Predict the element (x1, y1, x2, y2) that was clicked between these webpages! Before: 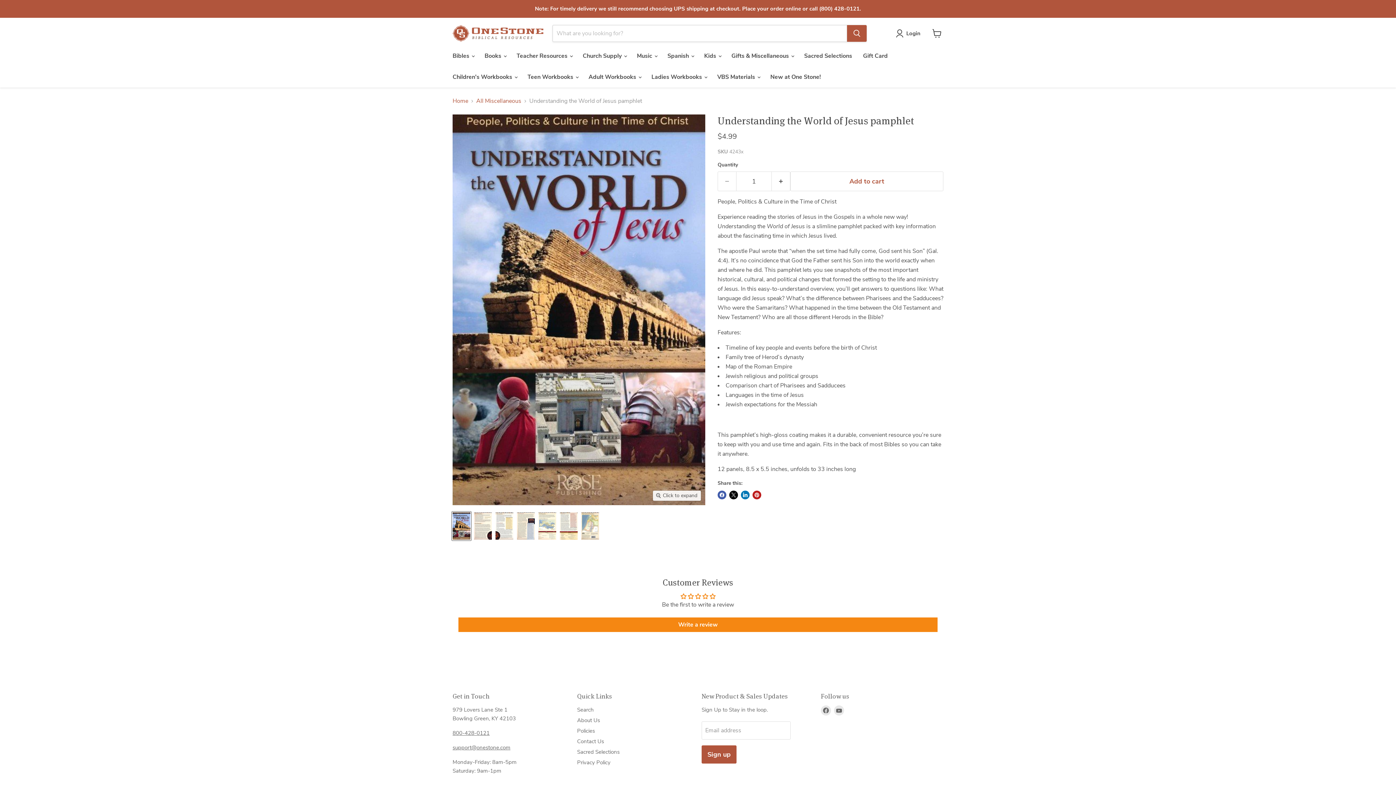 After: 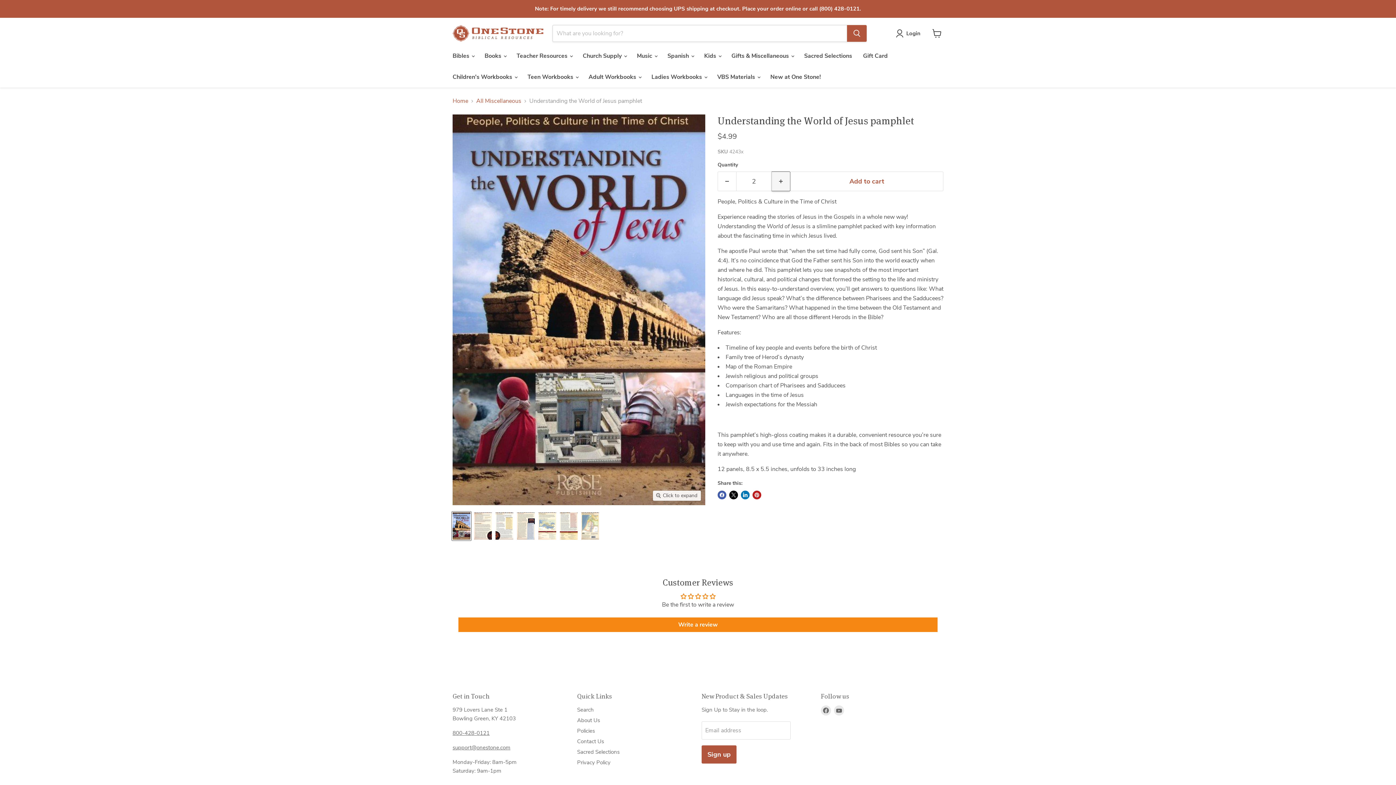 Action: bbox: (772, 171, 790, 191) label: Increase quantity by 1